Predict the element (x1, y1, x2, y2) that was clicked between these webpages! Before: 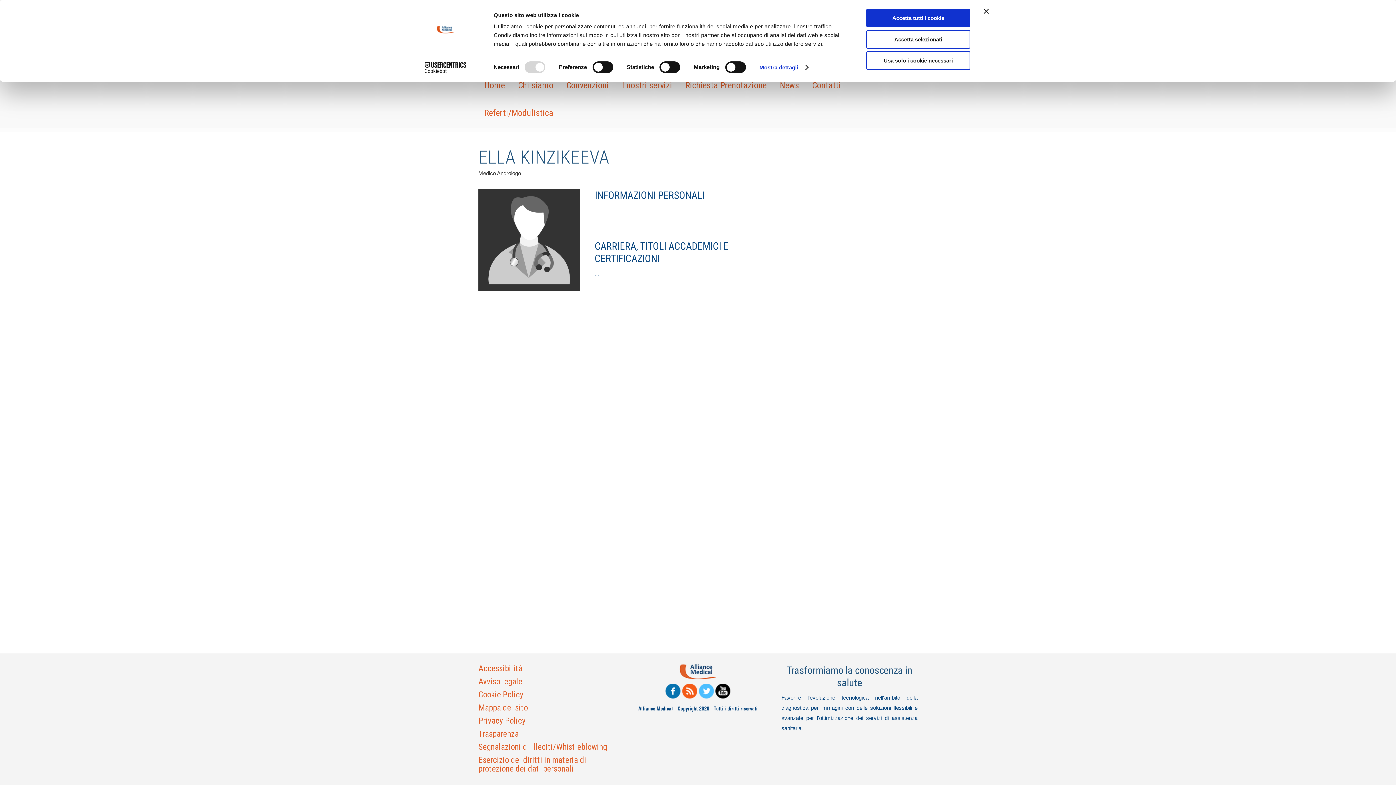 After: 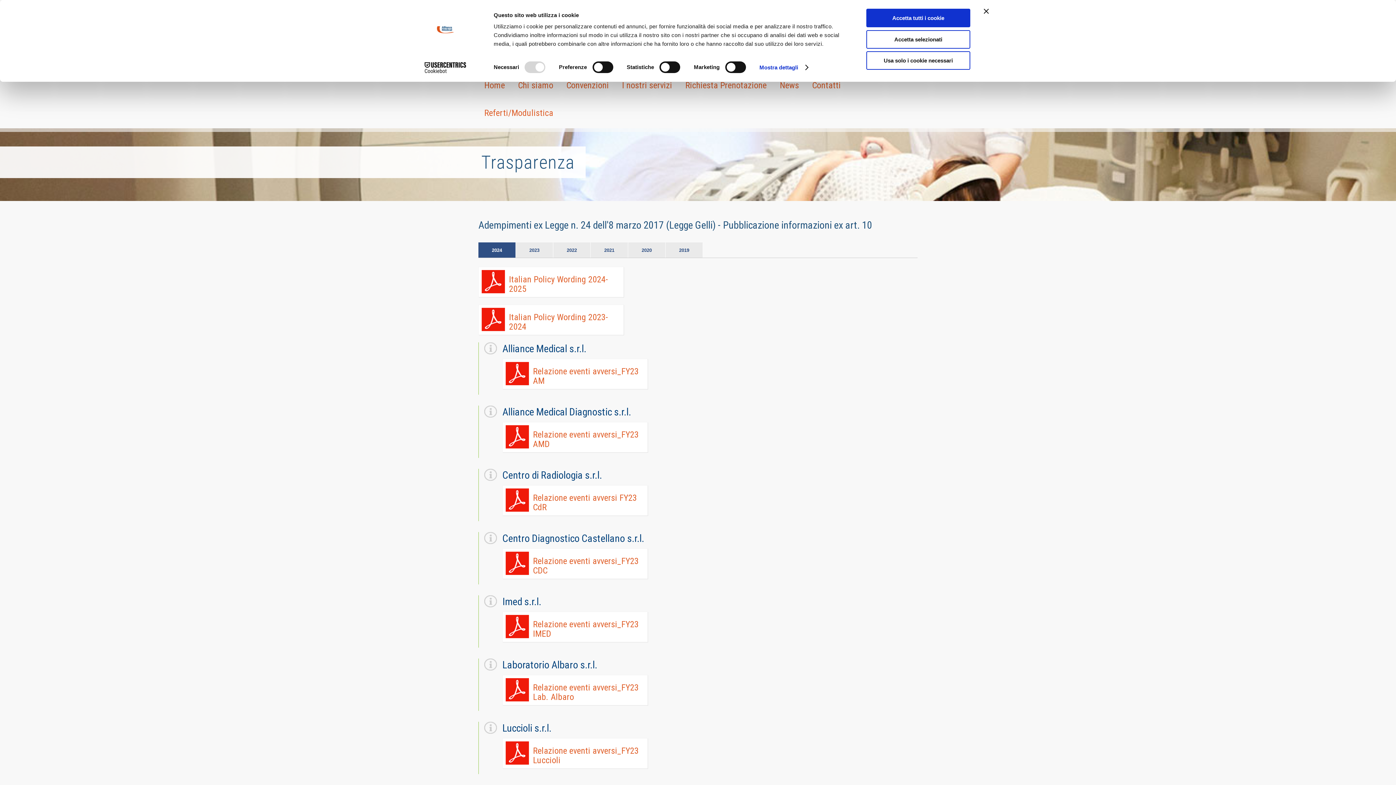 Action: label: Trasparenza bbox: (478, 729, 518, 739)